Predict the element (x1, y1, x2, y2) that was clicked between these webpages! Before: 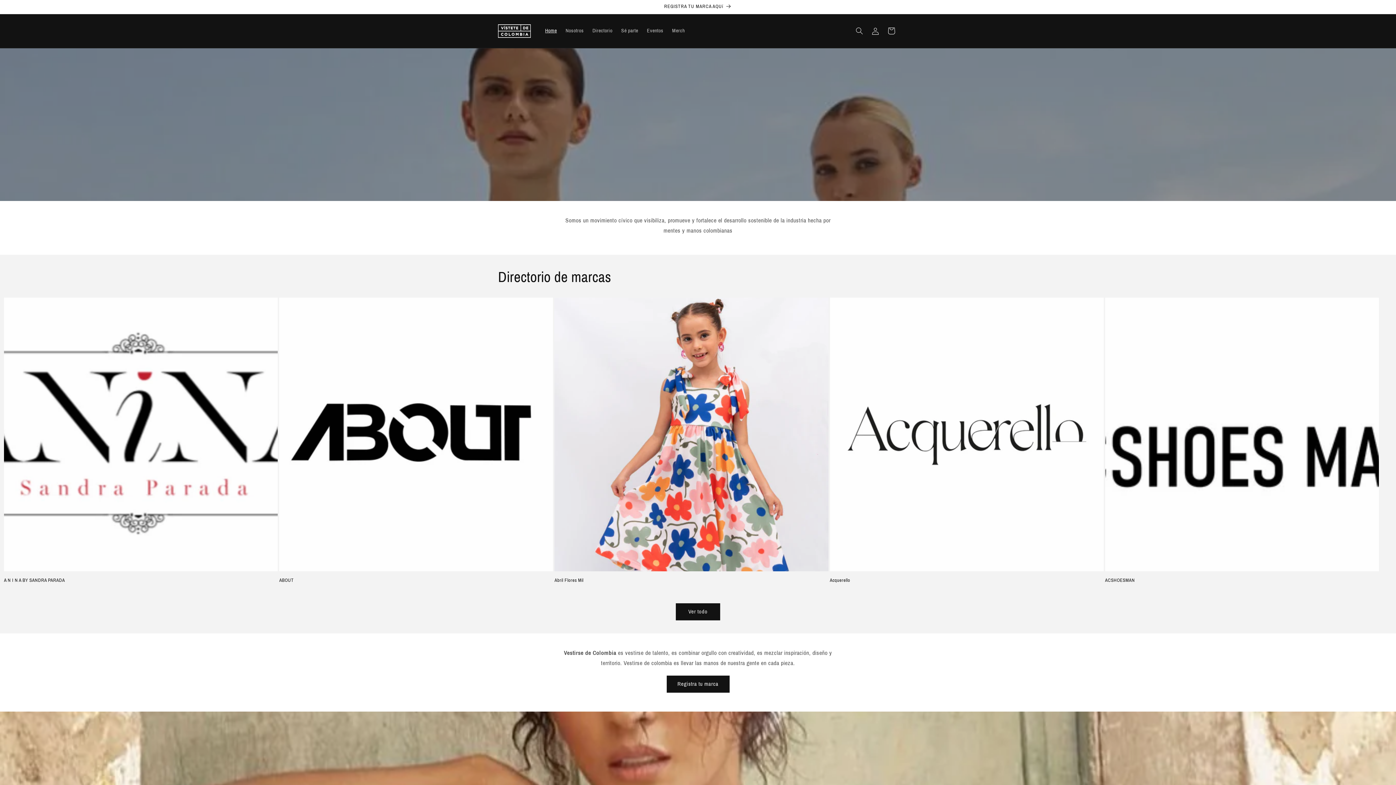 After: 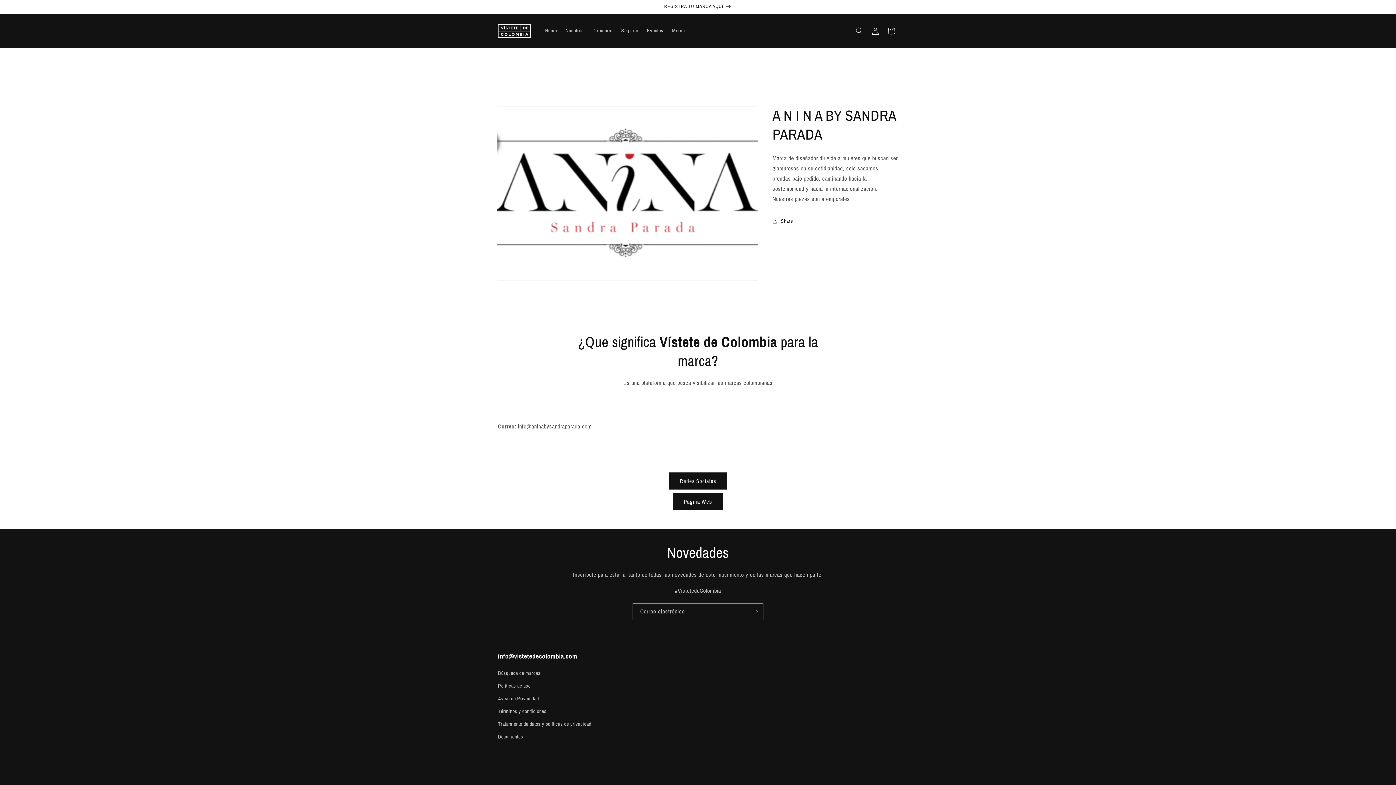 Action: bbox: (4, 577, 277, 583) label: A N I N A BY SANDRA PARADA